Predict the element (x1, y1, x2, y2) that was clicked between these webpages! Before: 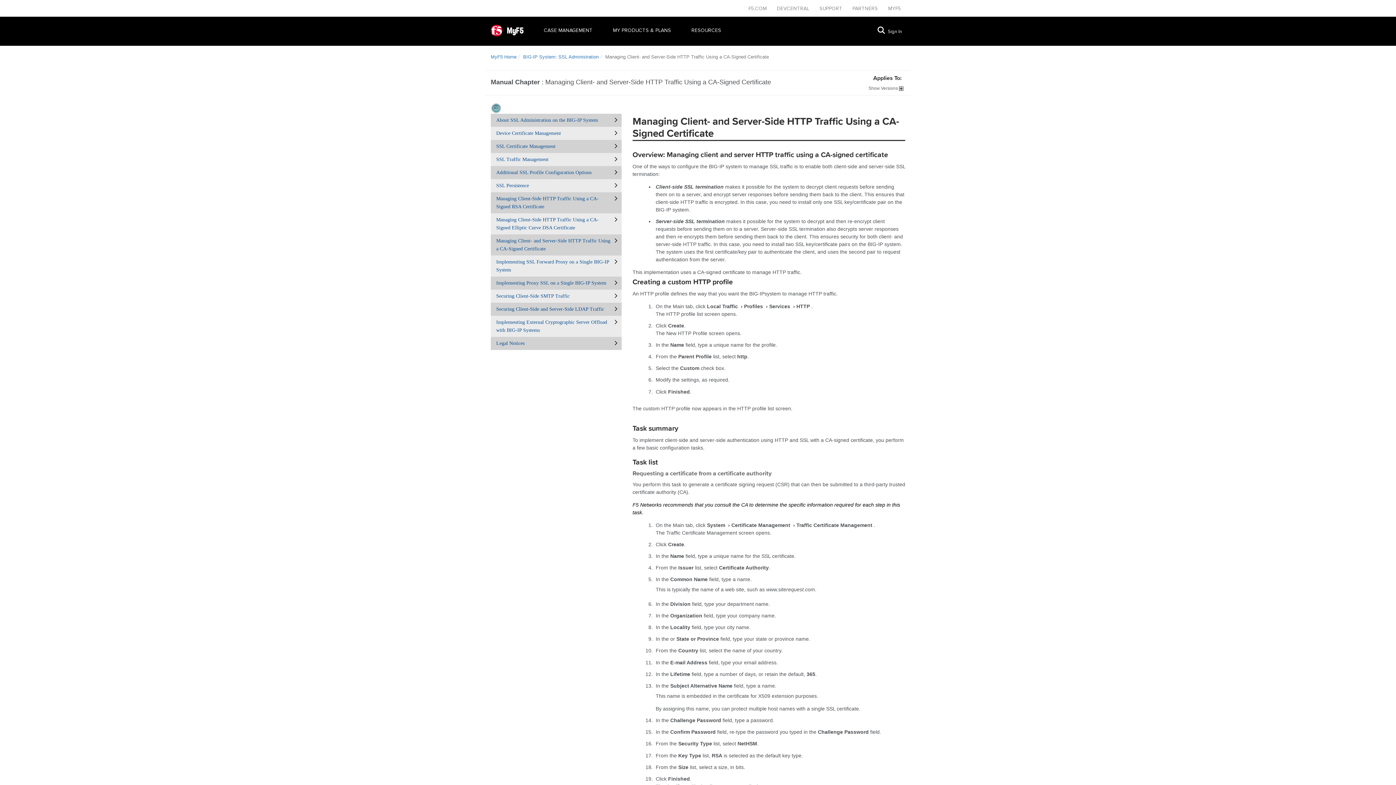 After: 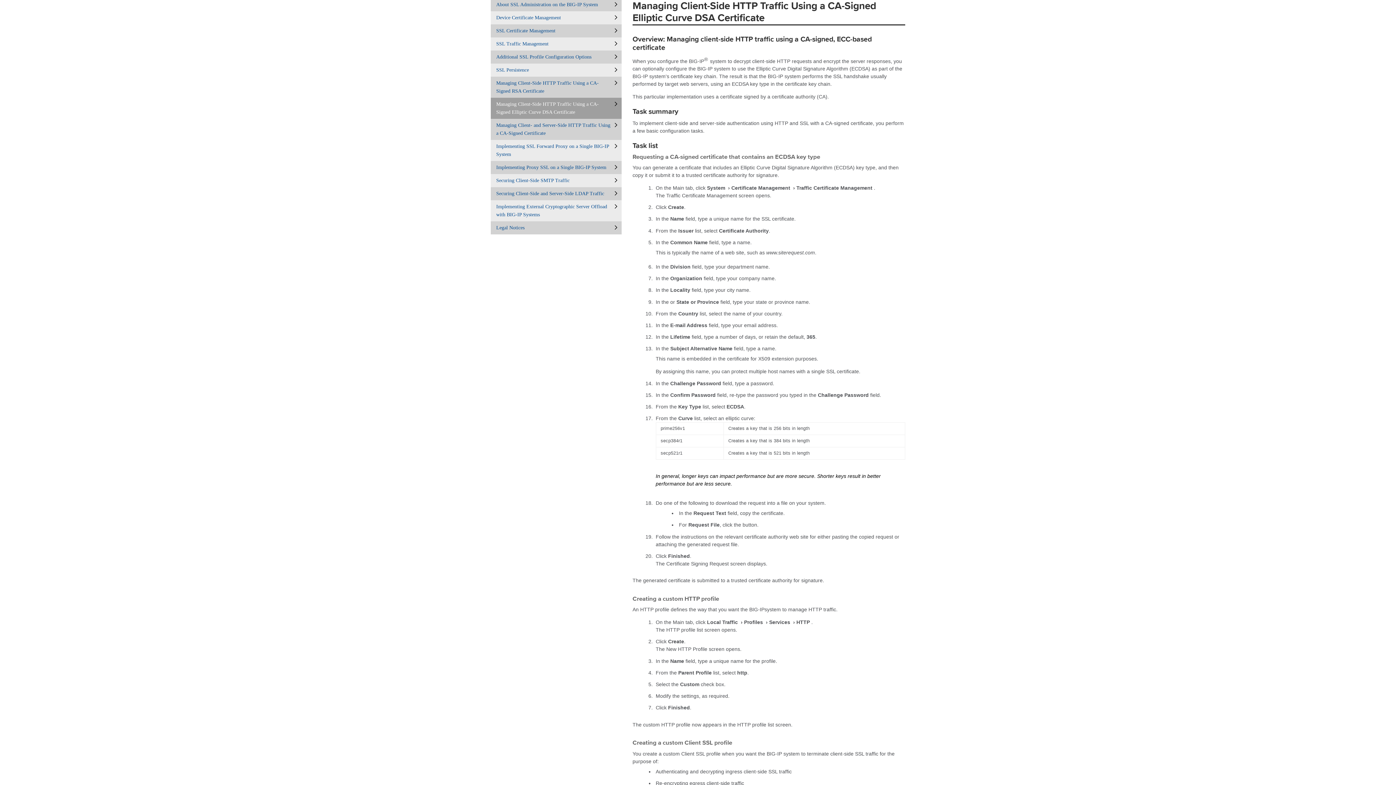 Action: label: Managing Client-Side HTTP Traffic Using a CA-Signed Elliptic Curve DSA Certificate bbox: (492, 216, 610, 232)